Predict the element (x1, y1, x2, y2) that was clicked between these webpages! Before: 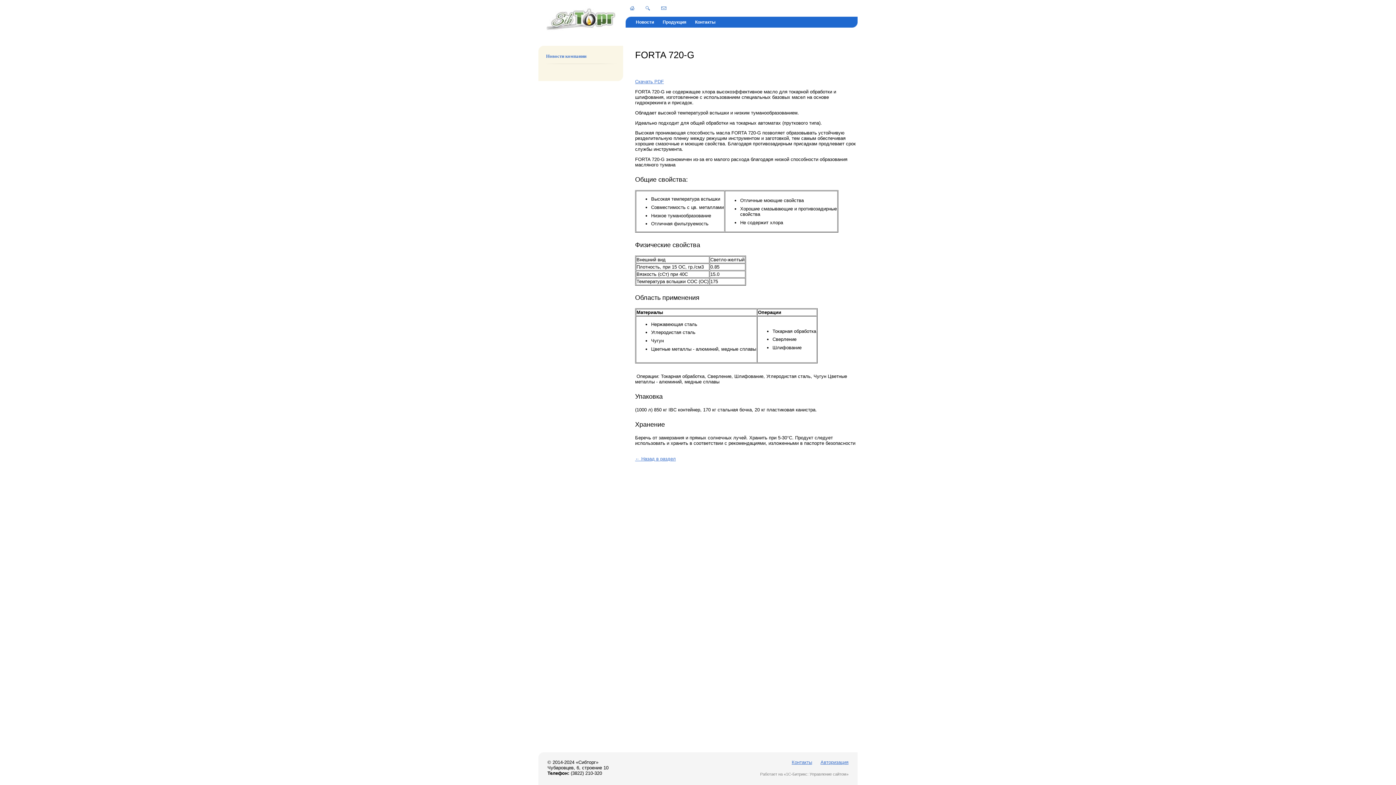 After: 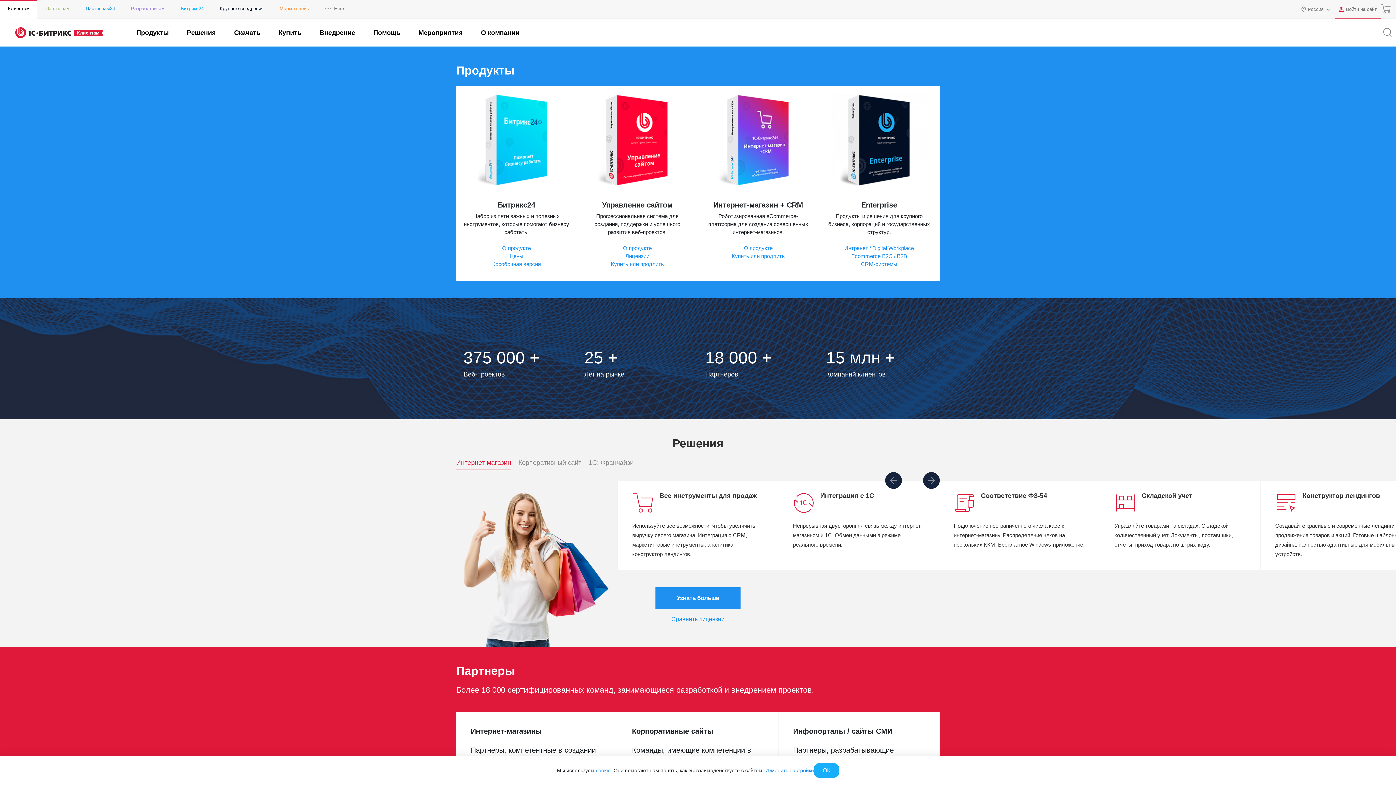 Action: bbox: (760, 772, 848, 776) label: Работает на «1С-Битрикс: Управление сайтом»